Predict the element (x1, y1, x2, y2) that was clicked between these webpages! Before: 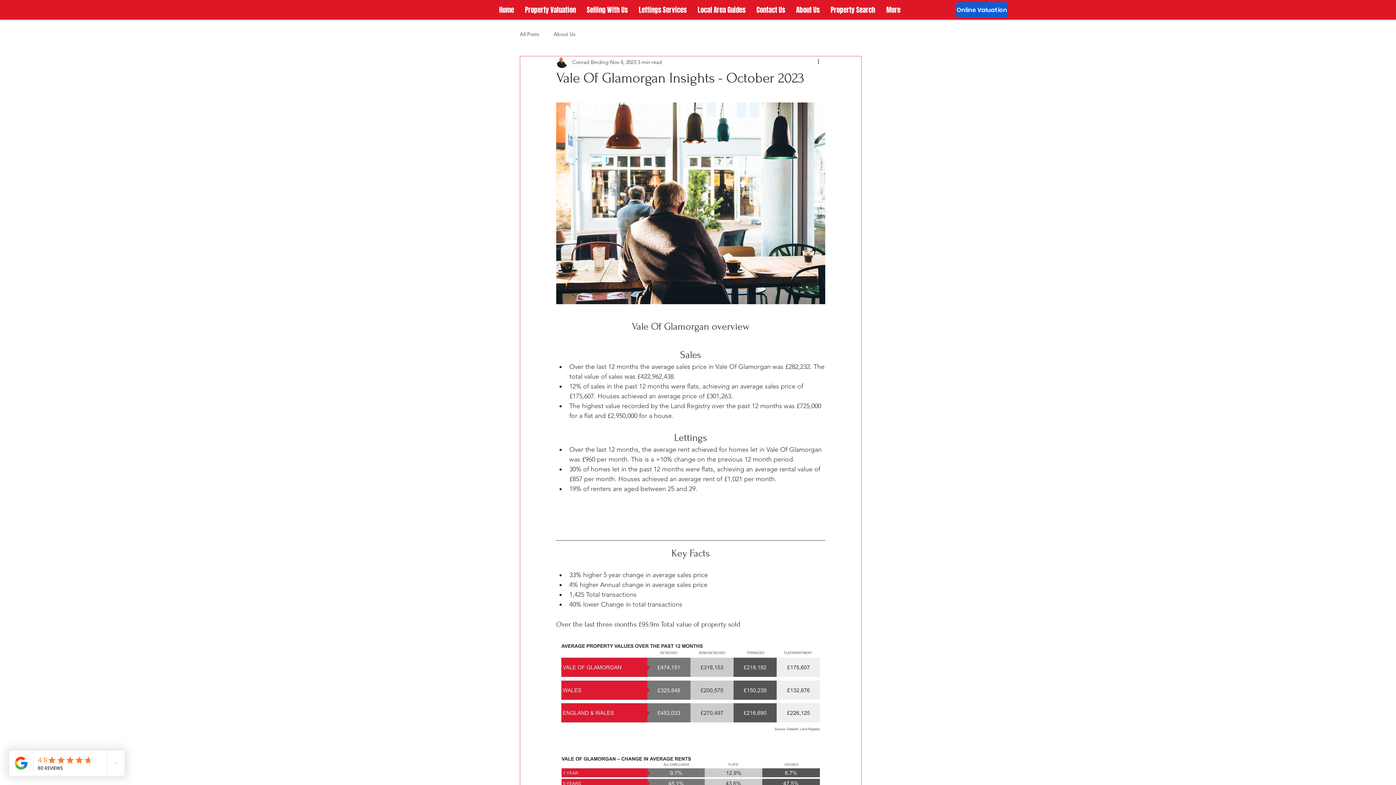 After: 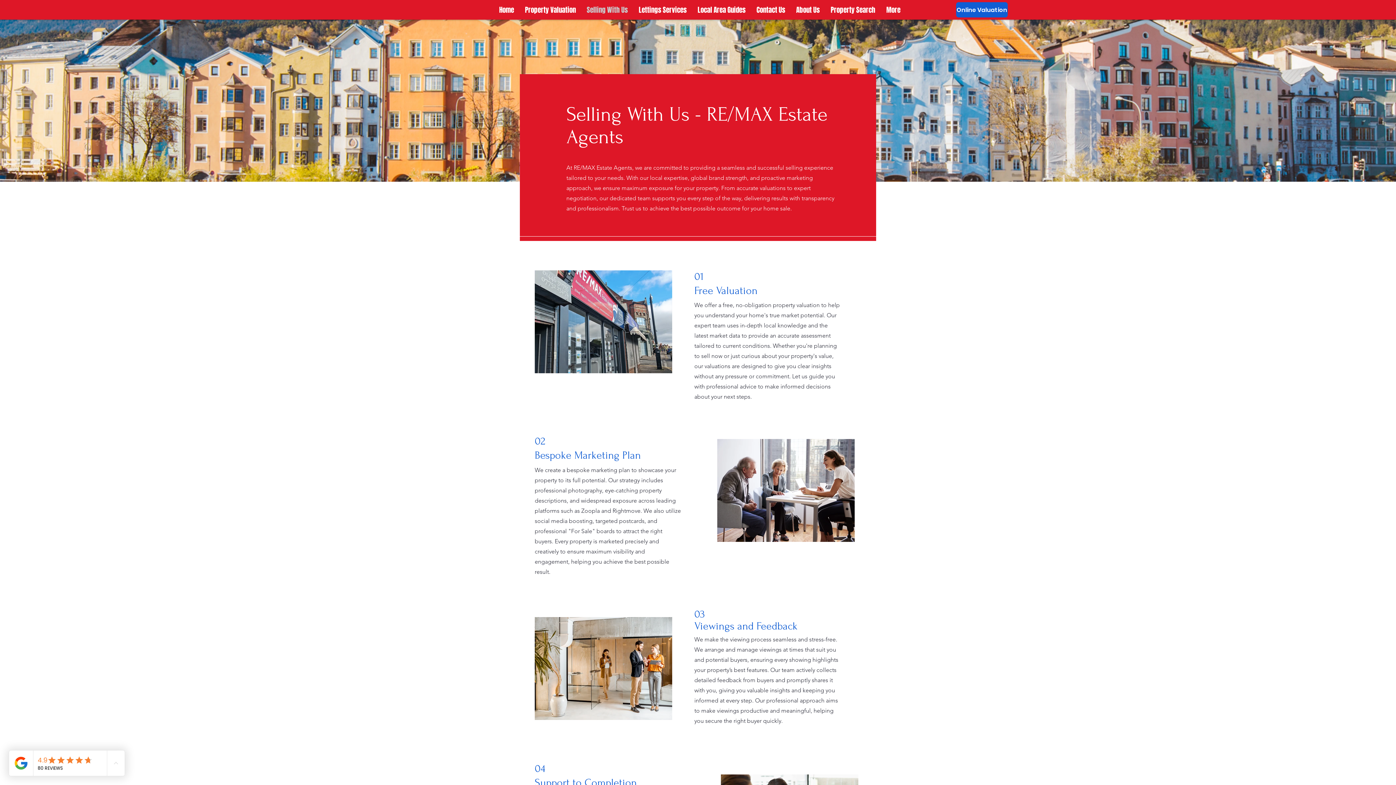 Action: label: Selling With Us bbox: (581, 5, 633, 14)